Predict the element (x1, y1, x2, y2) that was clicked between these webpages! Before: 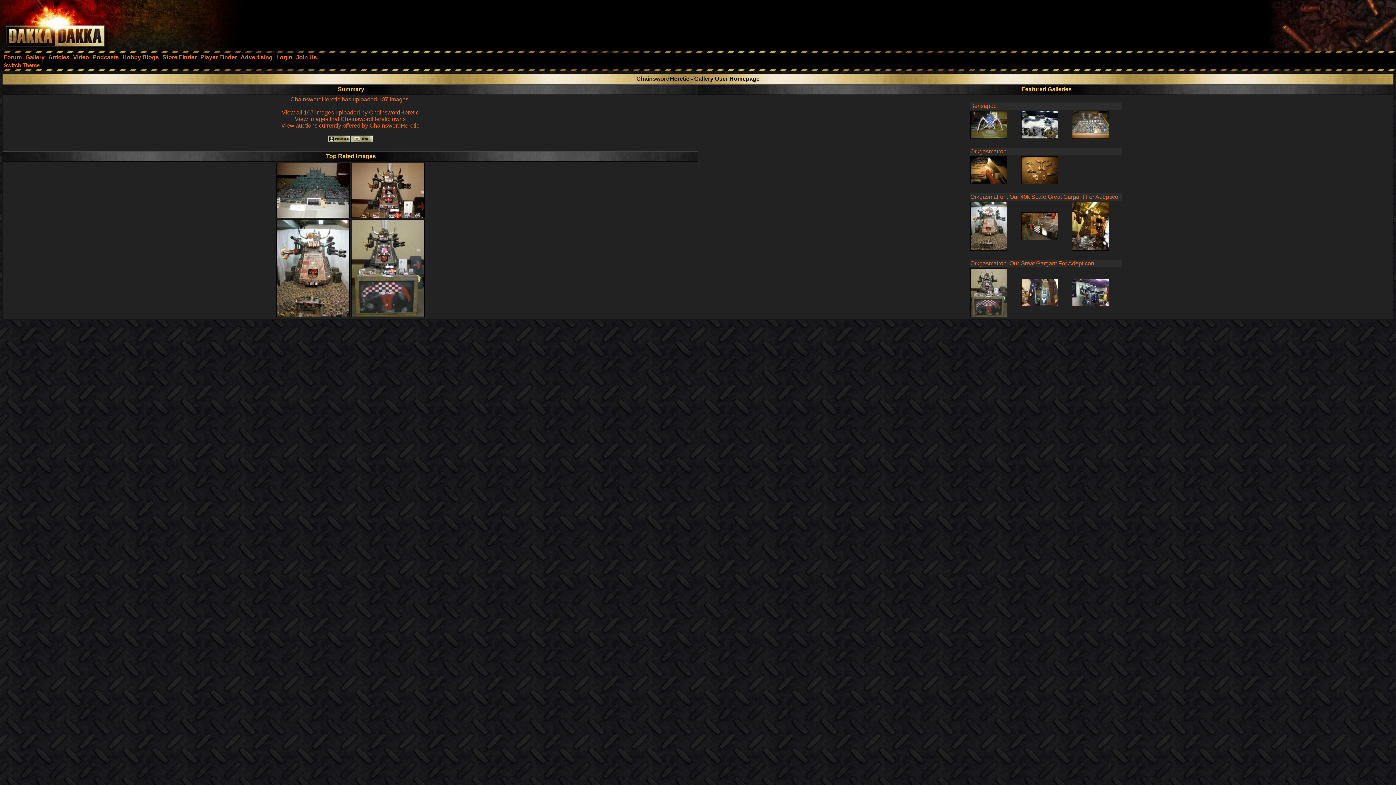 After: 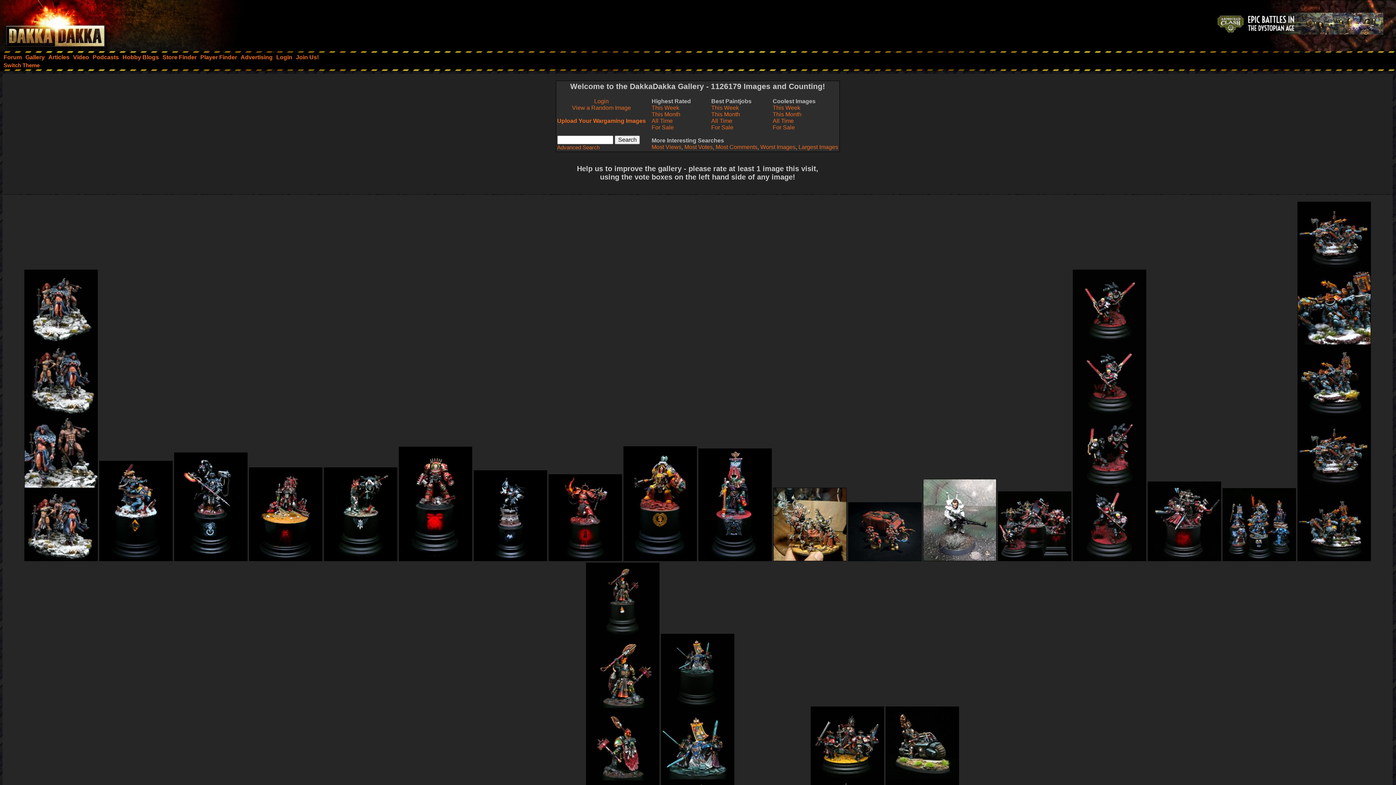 Action: label: Gallery bbox: (23, 52, 46, 62)